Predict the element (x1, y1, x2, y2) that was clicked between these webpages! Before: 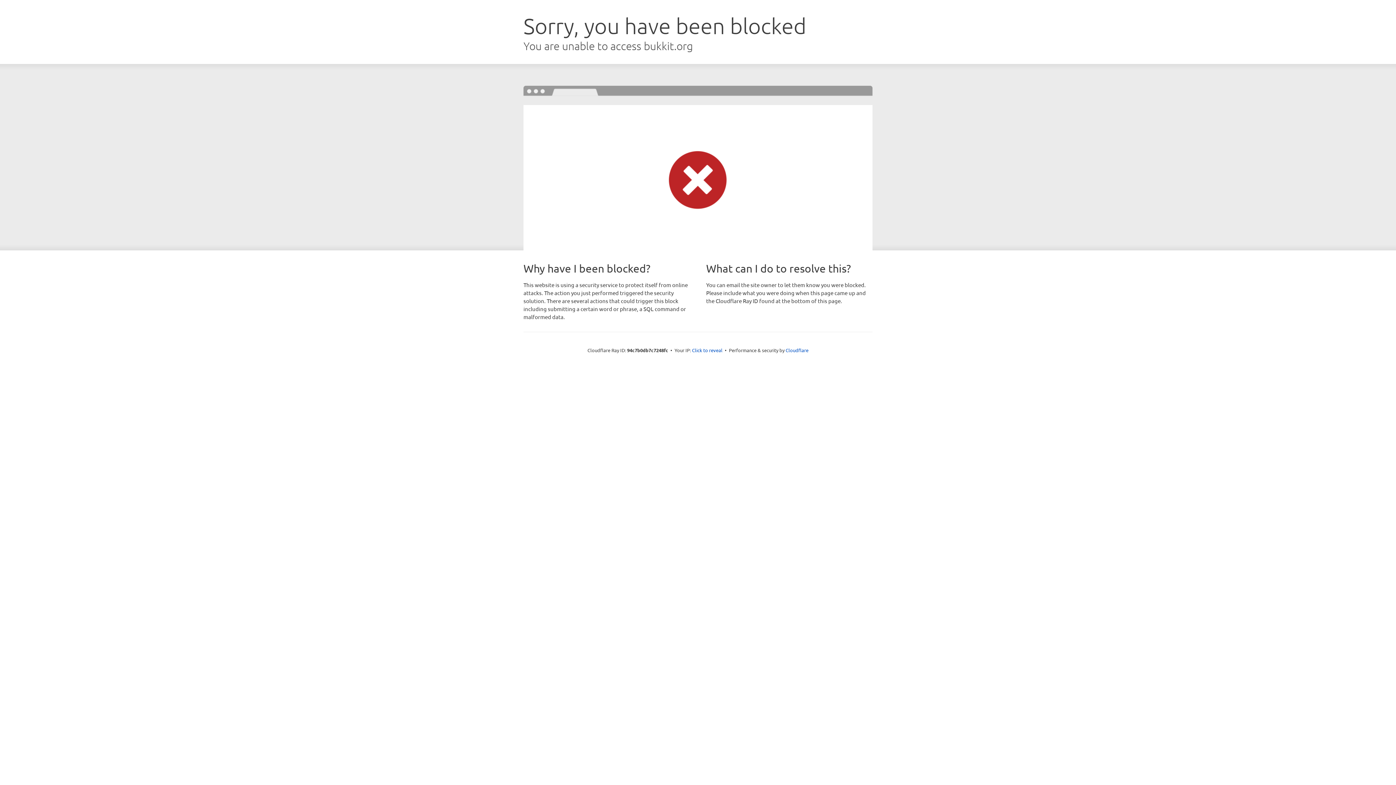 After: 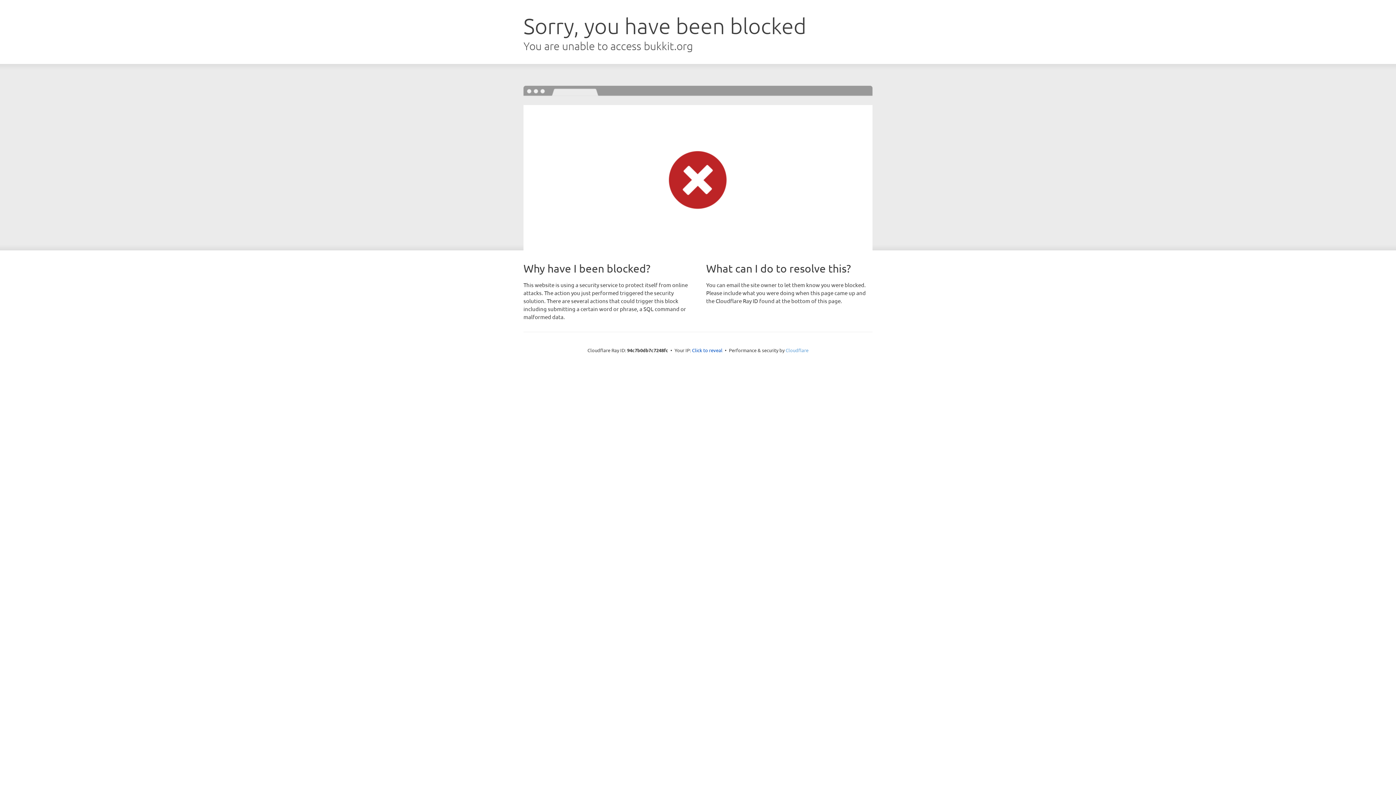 Action: bbox: (785, 347, 808, 353) label: Cloudflare